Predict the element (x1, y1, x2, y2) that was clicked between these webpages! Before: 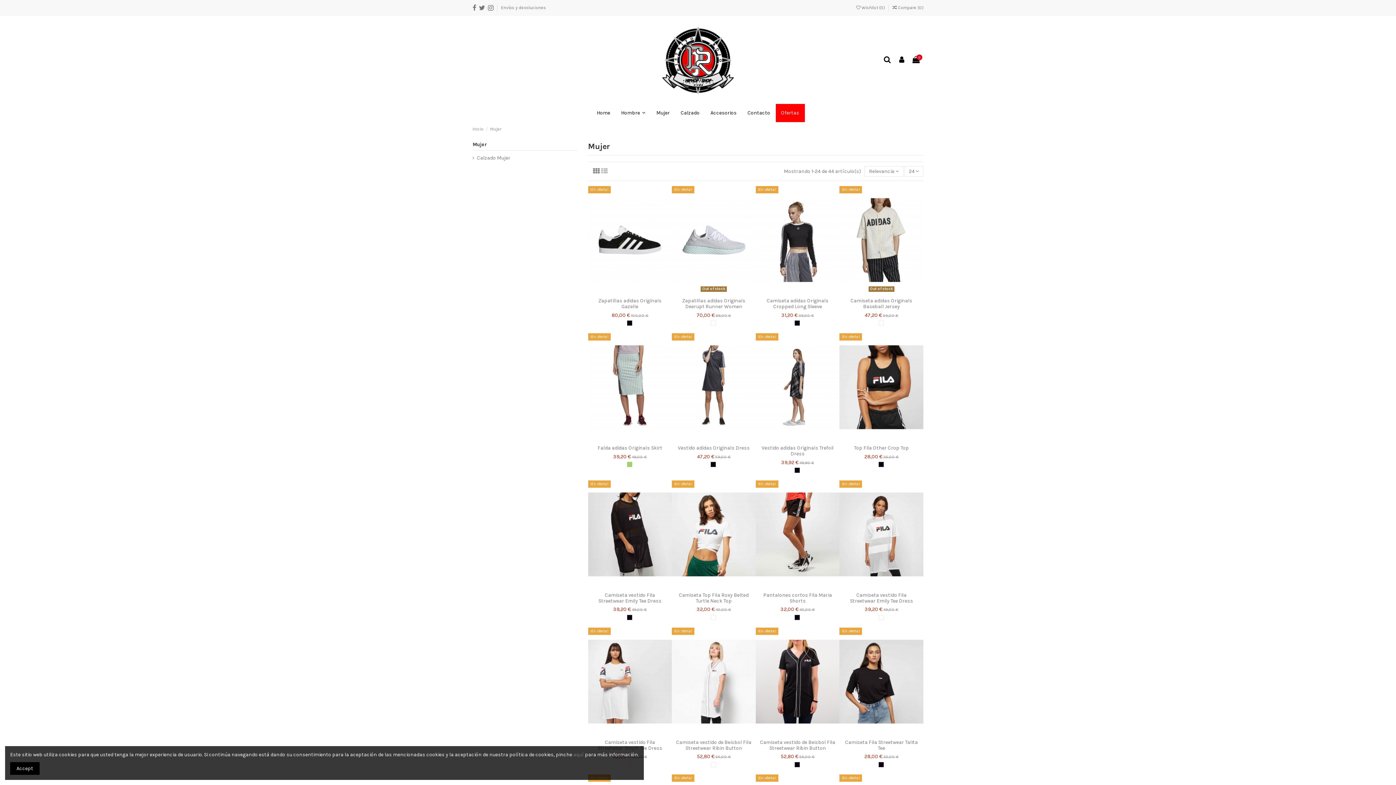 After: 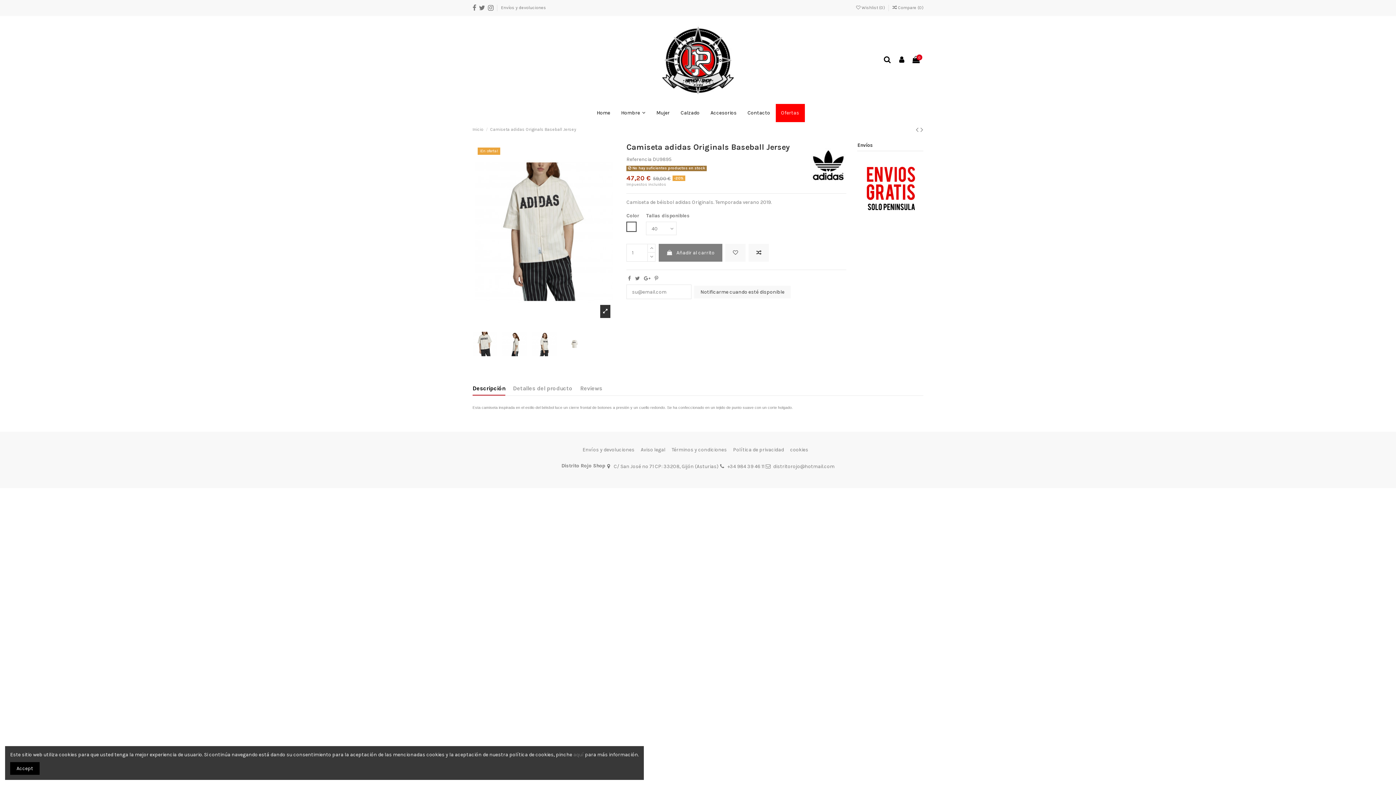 Action: label: Blanco bbox: (878, 320, 883, 325)